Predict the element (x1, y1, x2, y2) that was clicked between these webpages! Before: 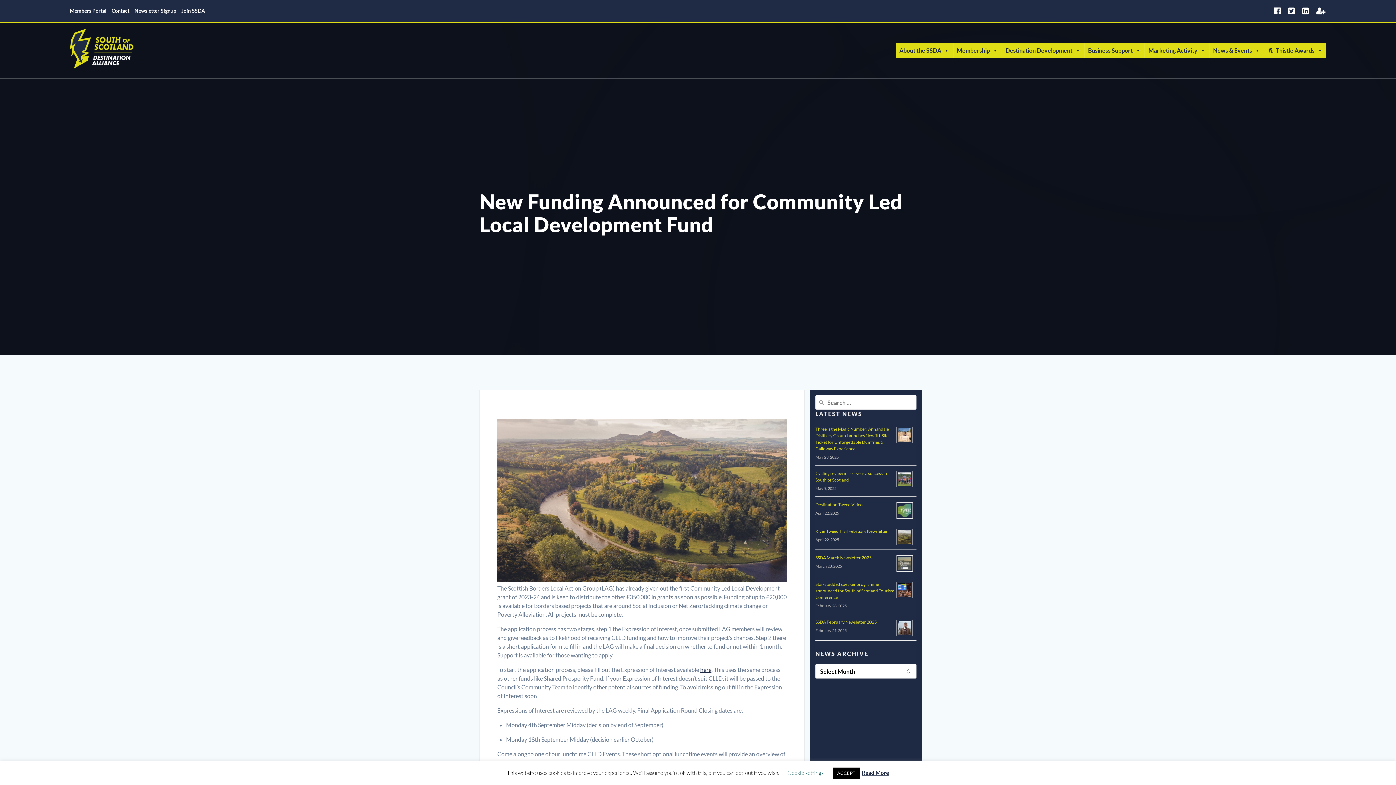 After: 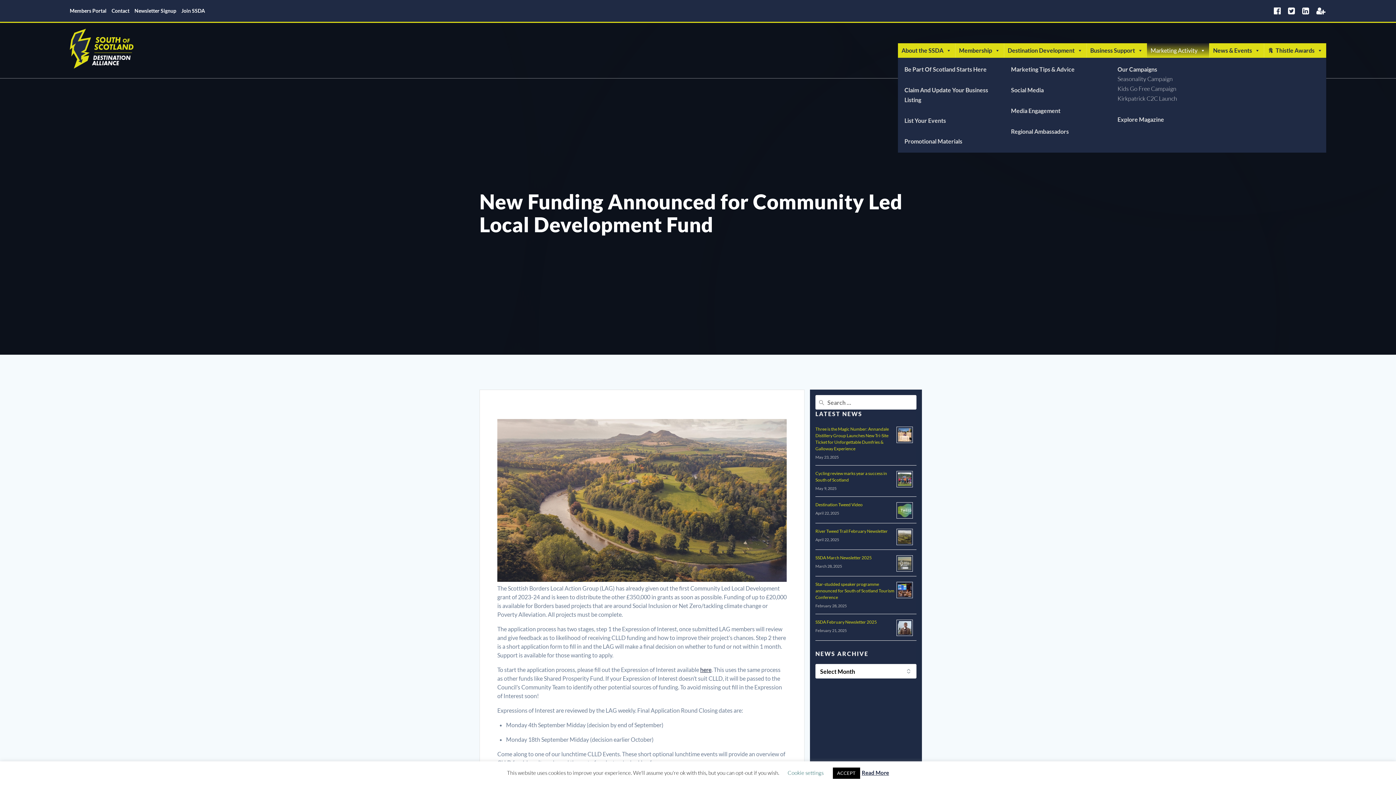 Action: label: Marketing Activity bbox: (1145, 43, 1209, 57)